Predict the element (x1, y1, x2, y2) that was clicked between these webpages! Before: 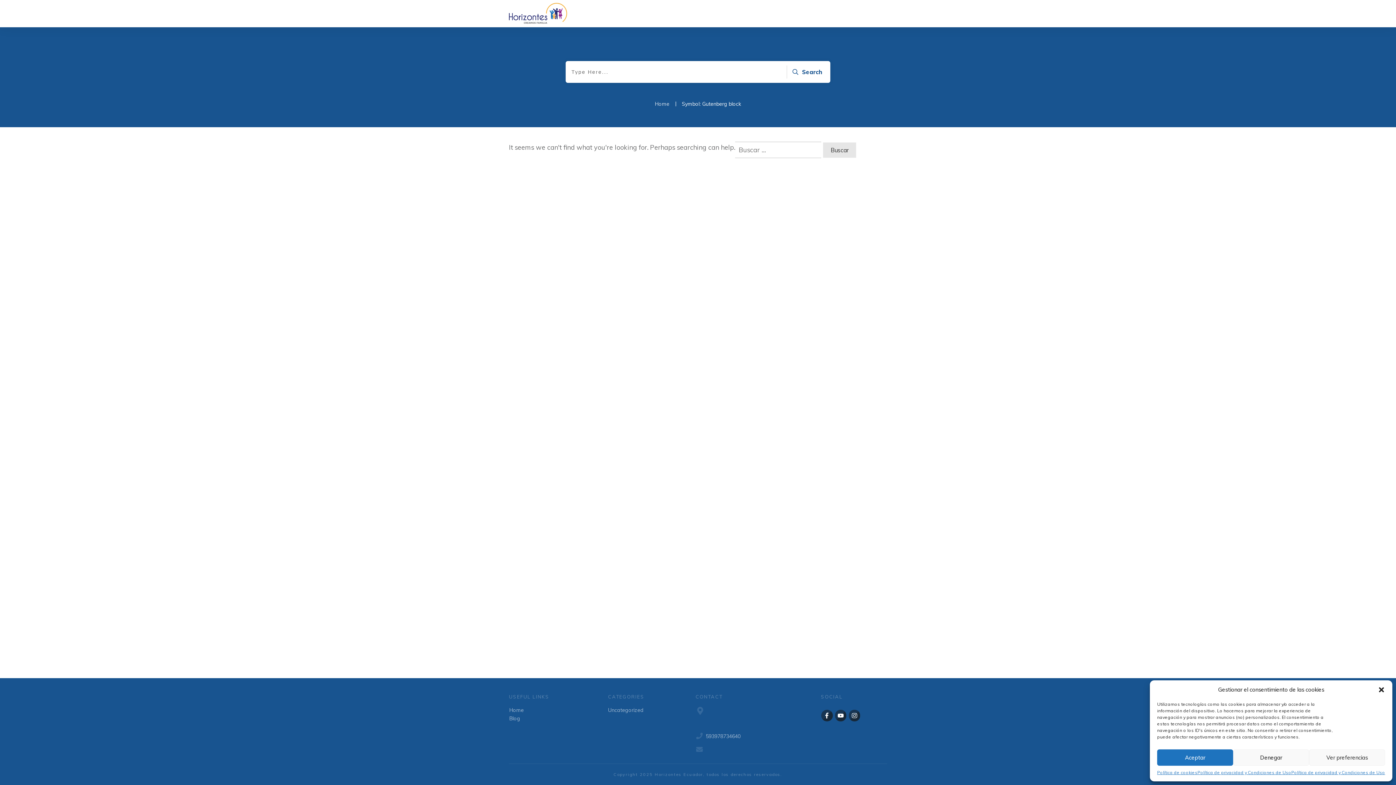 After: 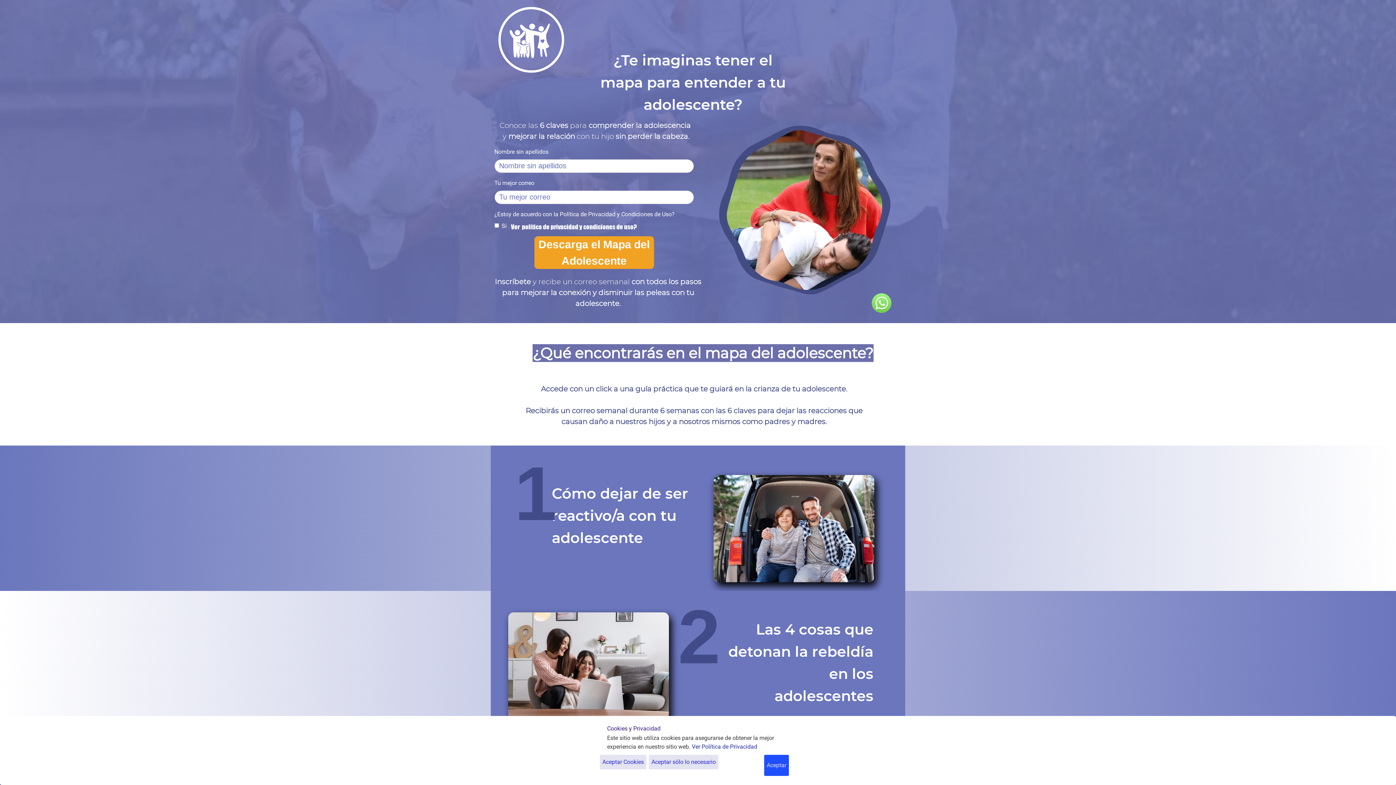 Action: bbox: (509, 707, 524, 713) label: Home